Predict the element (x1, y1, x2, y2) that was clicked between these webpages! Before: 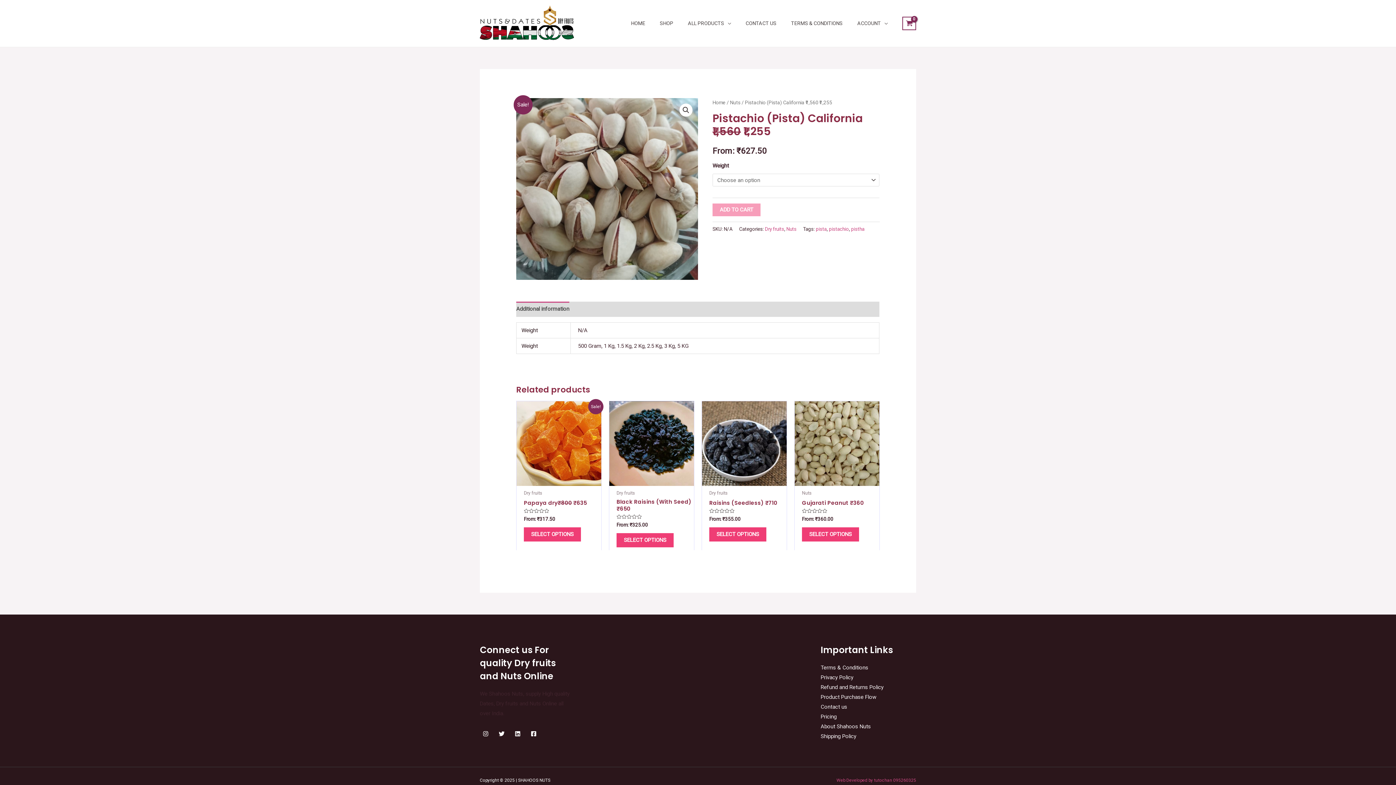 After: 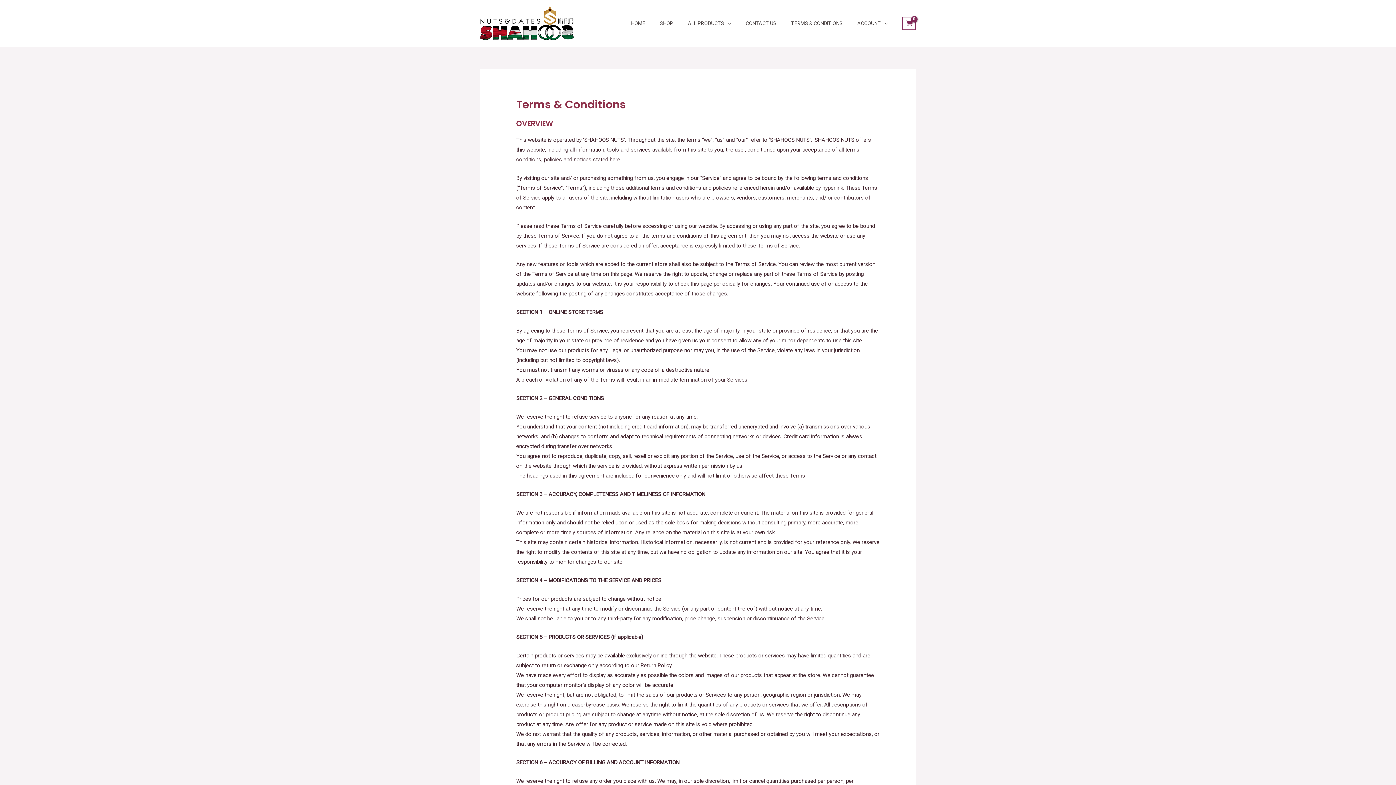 Action: label: Terms & Conditions bbox: (820, 664, 868, 671)